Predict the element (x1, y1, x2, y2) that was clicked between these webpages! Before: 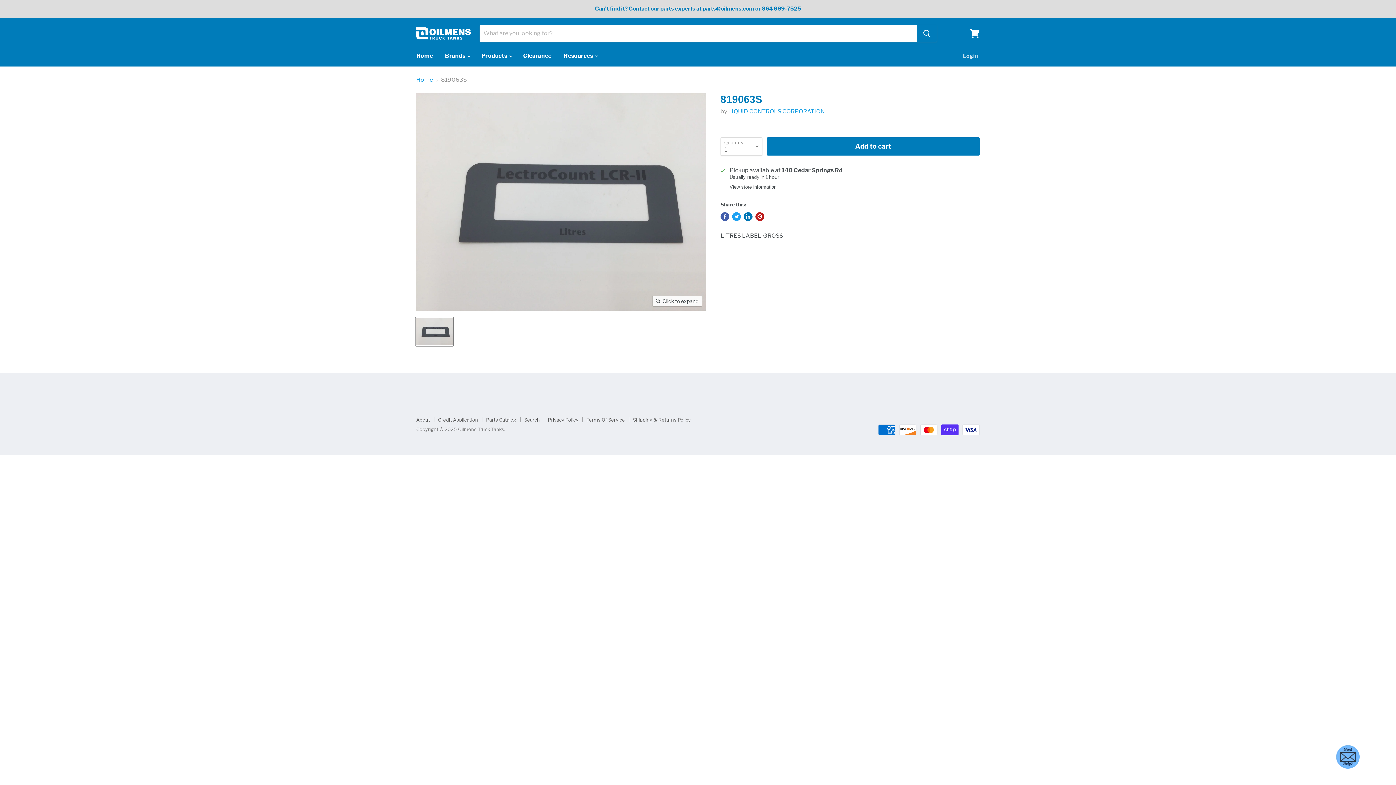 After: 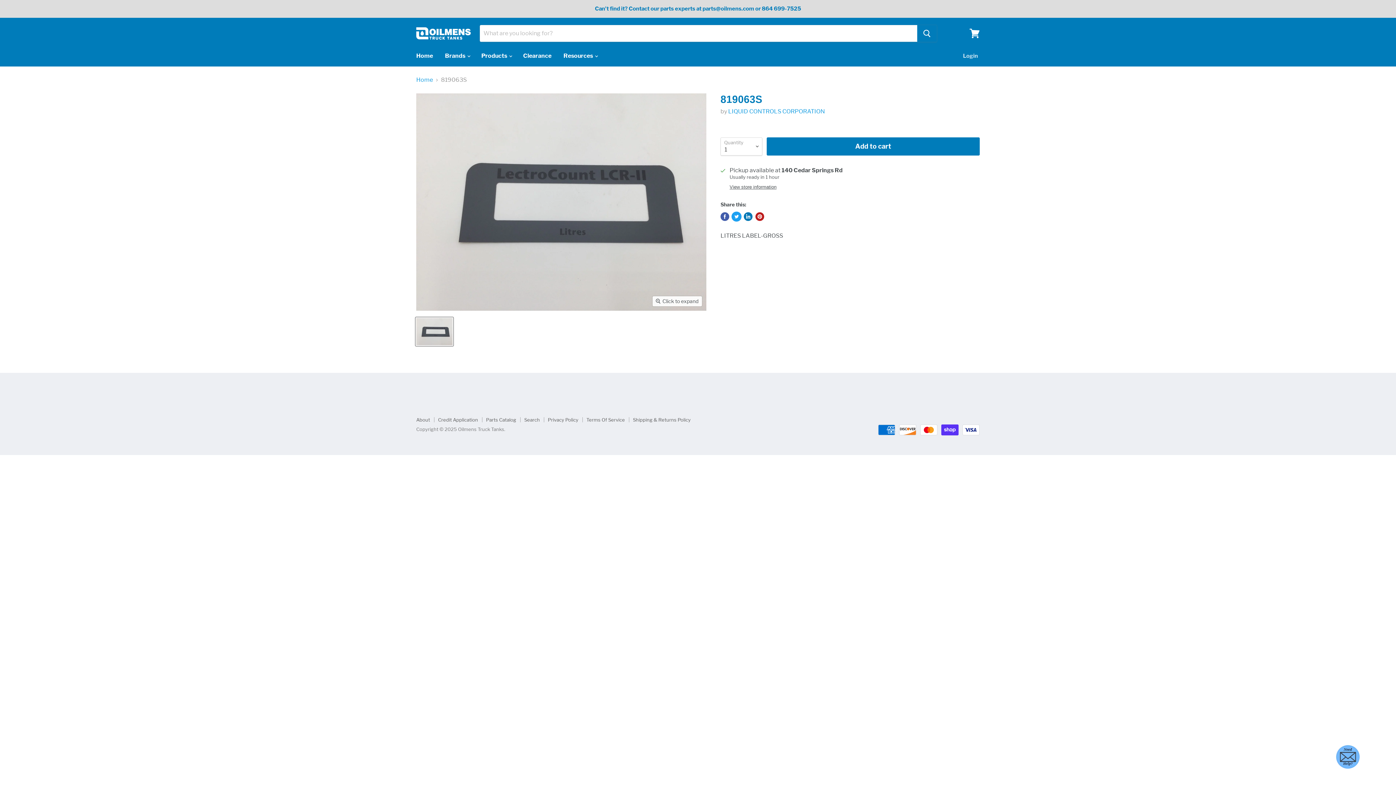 Action: bbox: (732, 212, 741, 221) label: Tweet on Twitter